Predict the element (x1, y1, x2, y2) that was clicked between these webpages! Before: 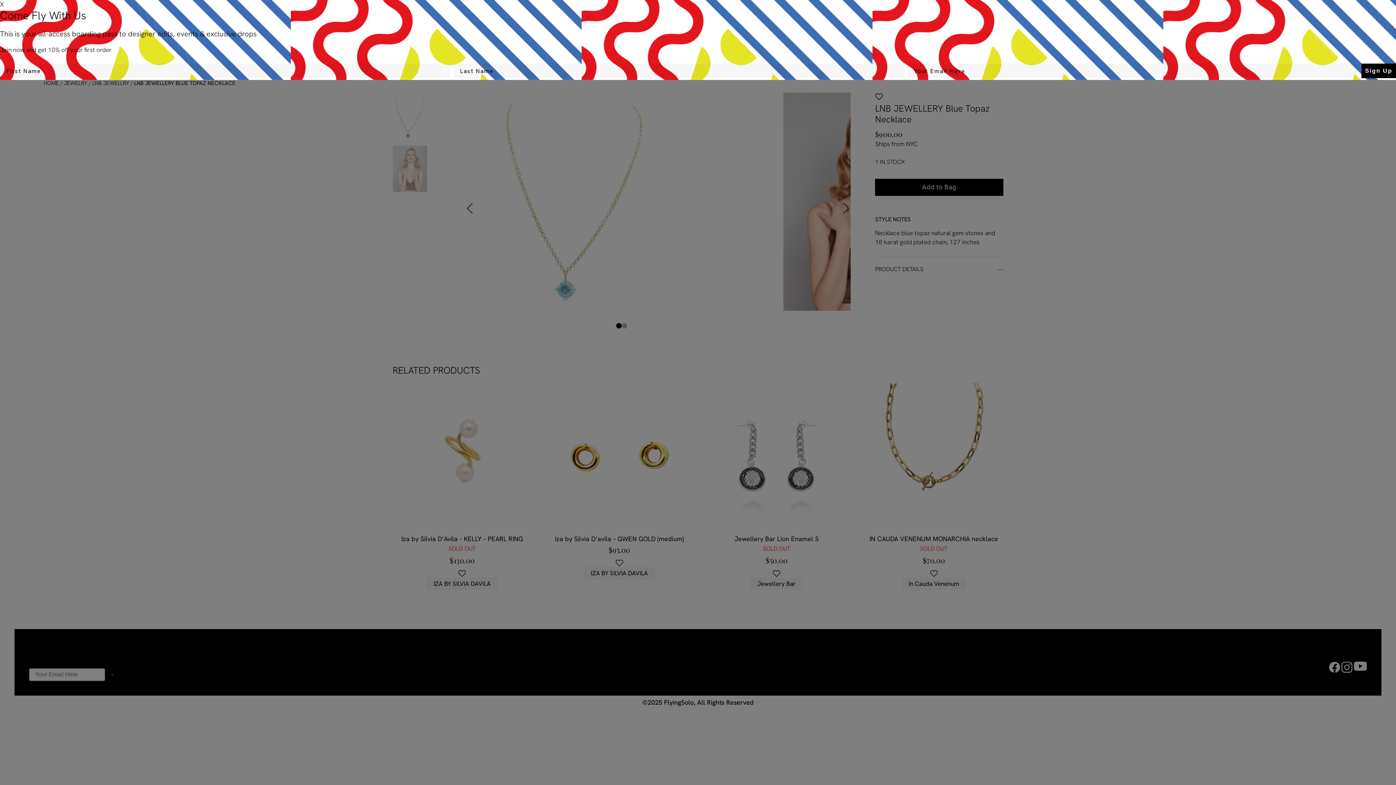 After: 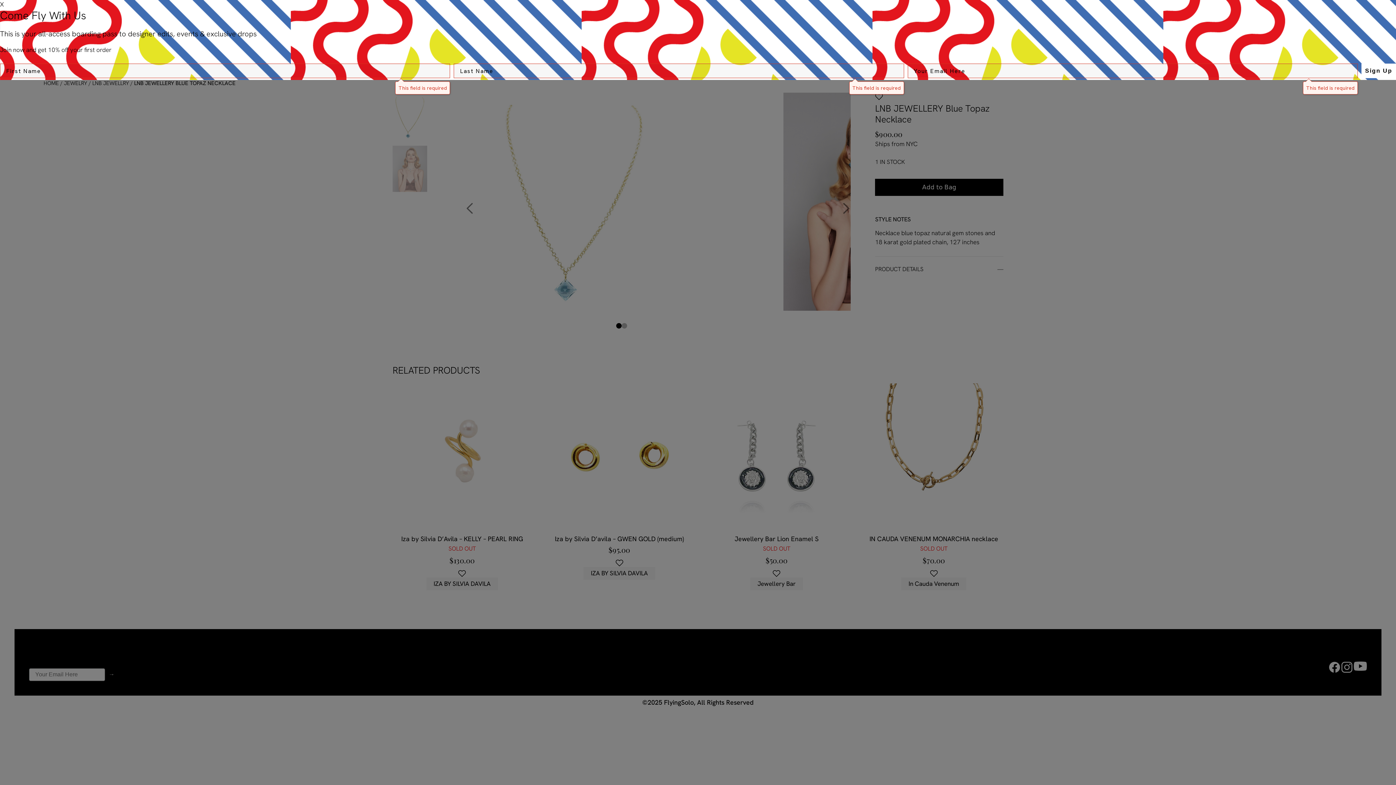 Action: bbox: (1361, 63, 1396, 78) label: Sign Up